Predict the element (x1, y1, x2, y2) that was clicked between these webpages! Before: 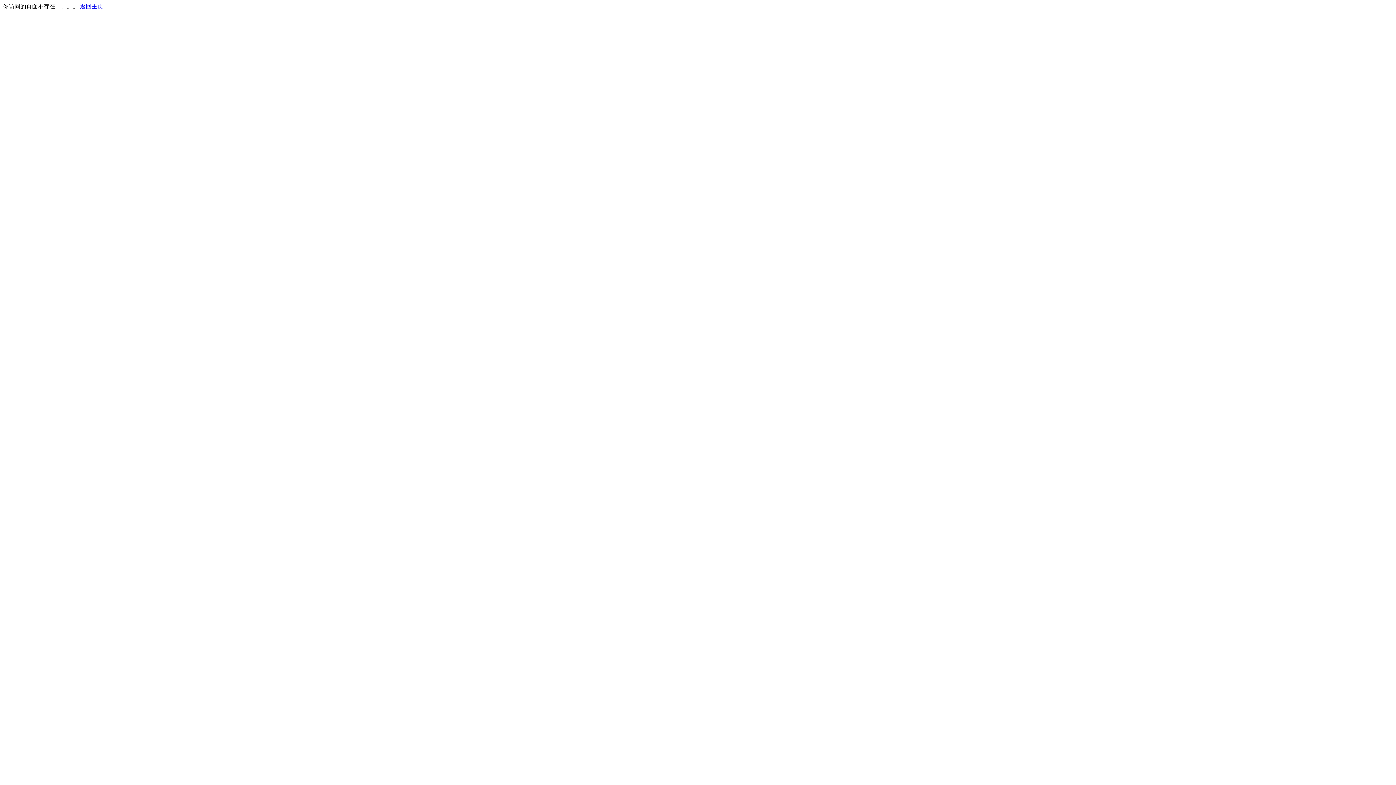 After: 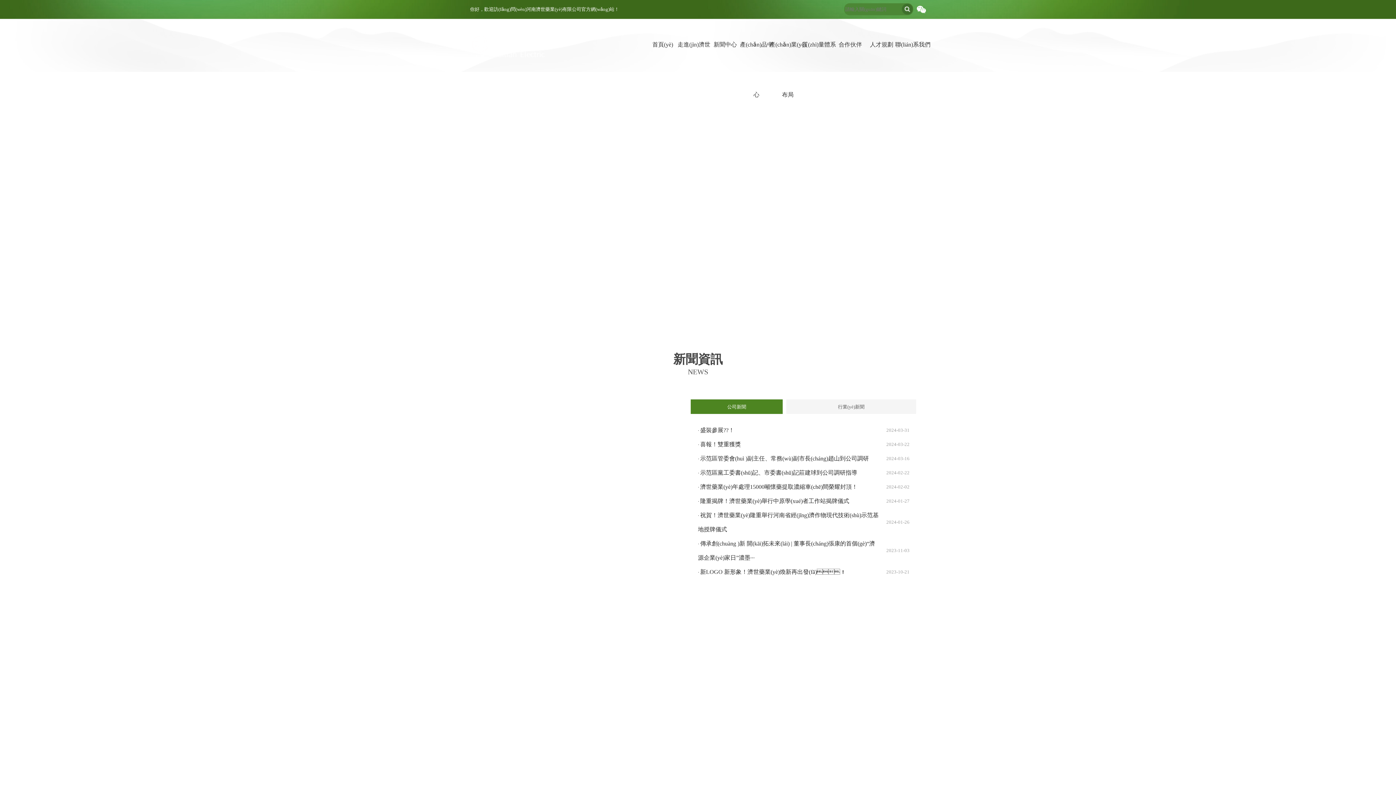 Action: label: 返回主页 bbox: (80, 3, 103, 9)